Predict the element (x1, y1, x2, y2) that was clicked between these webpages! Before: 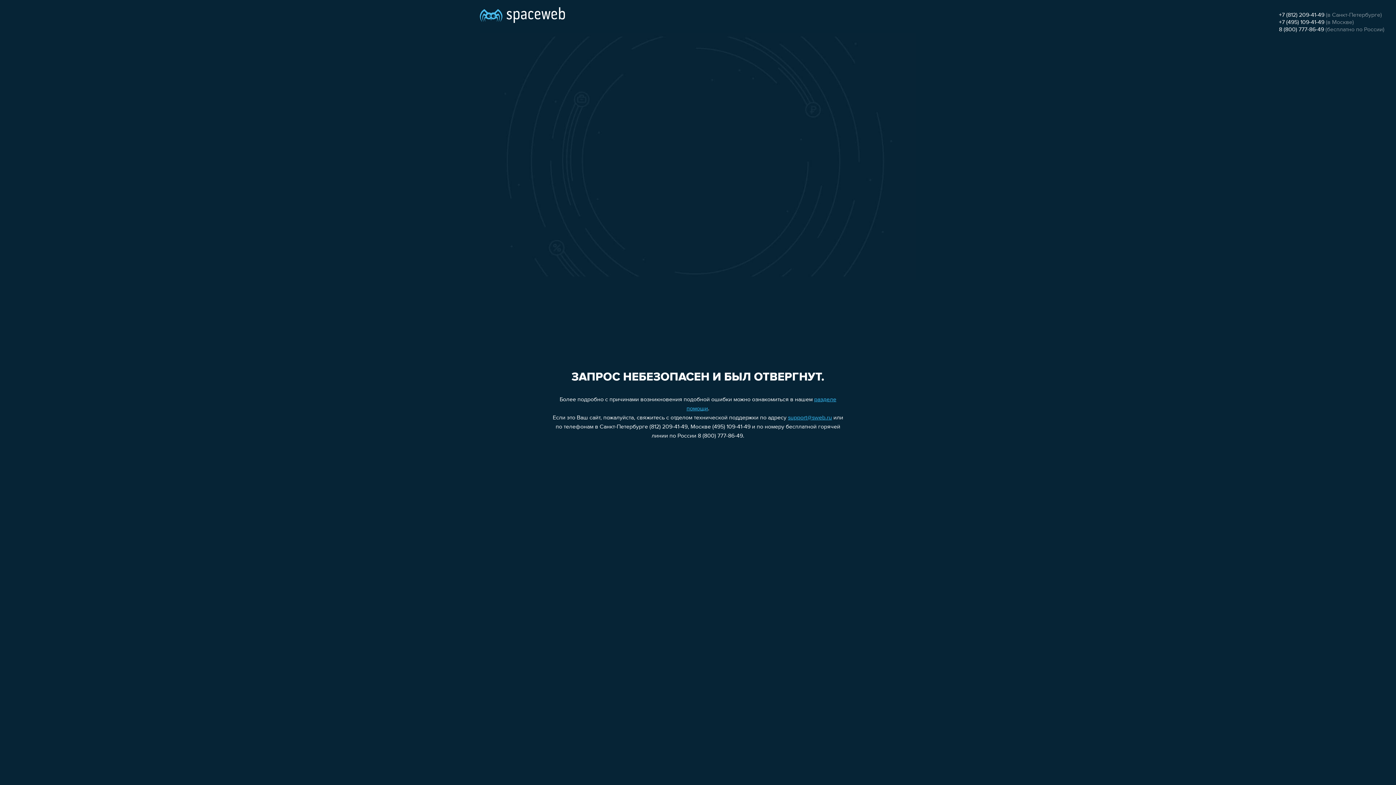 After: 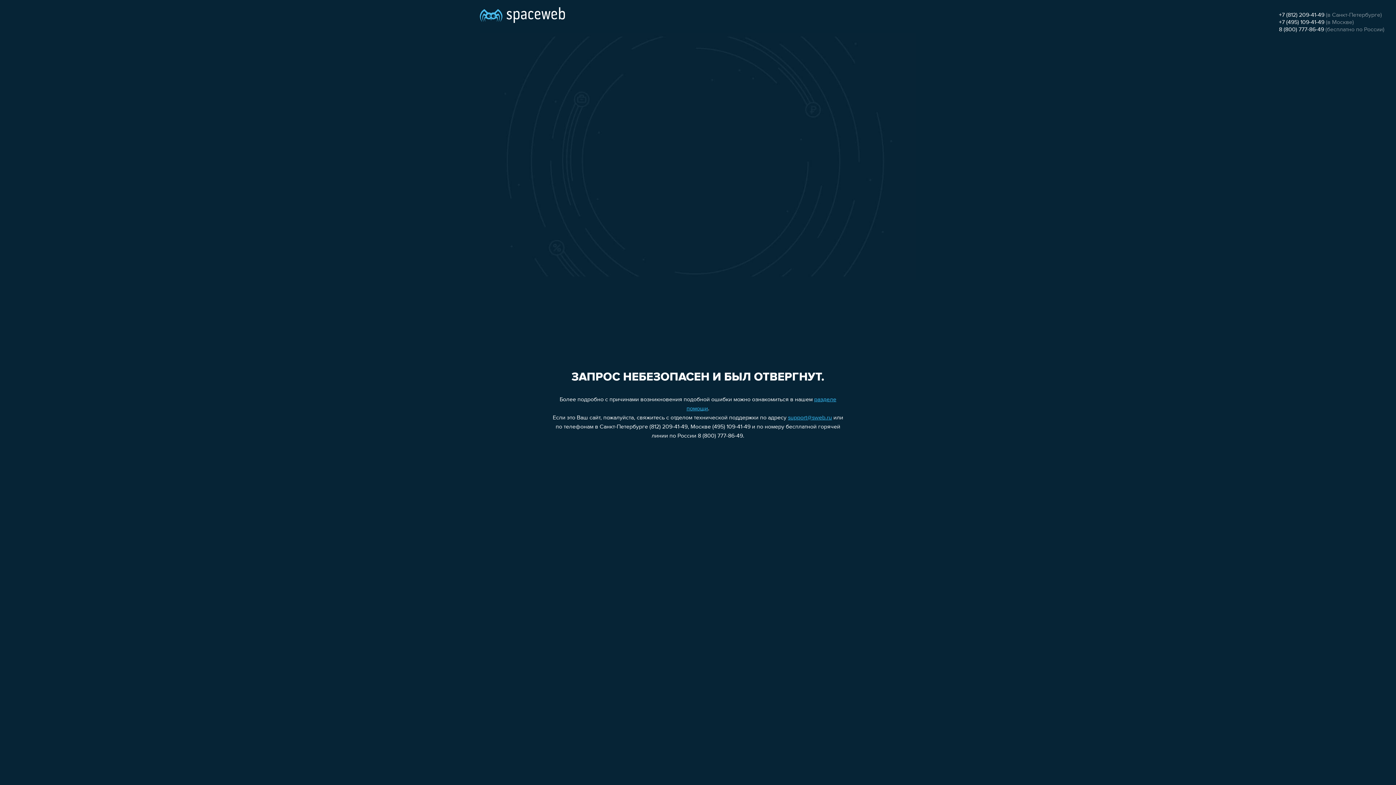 Action: bbox: (1279, 19, 1324, 25) label: +7 (495) 109-41-49